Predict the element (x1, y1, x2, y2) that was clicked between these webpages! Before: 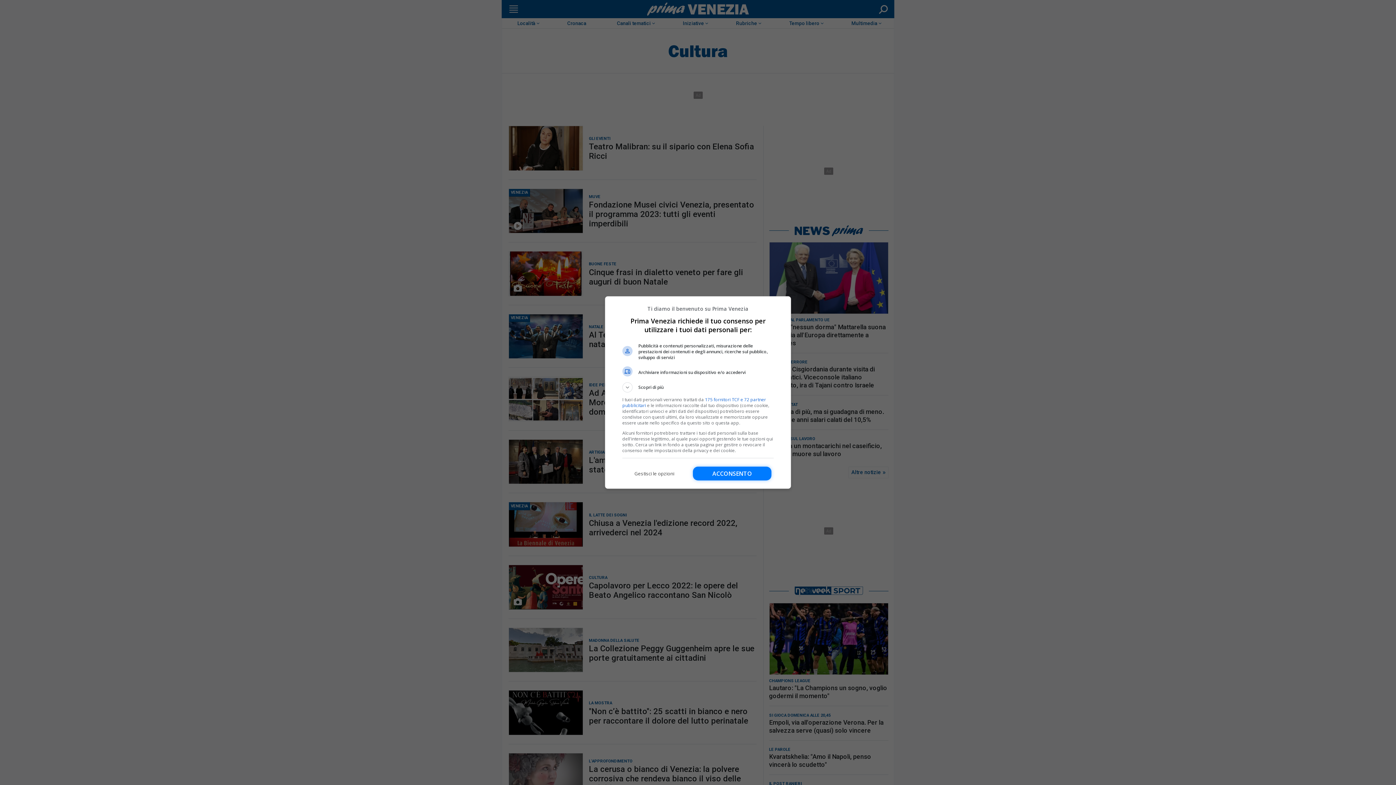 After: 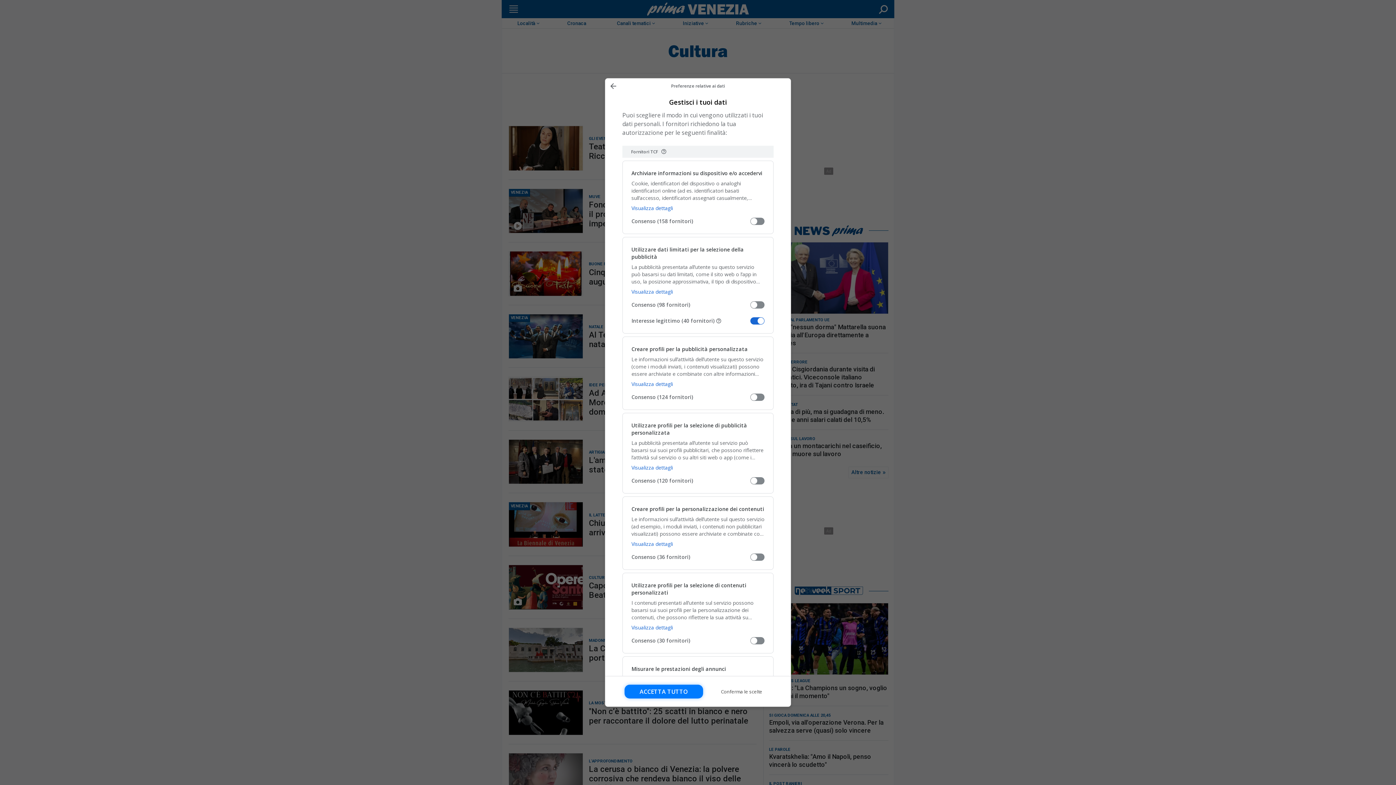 Action: label: Gestisci le opzioni bbox: (622, 466, 686, 480)